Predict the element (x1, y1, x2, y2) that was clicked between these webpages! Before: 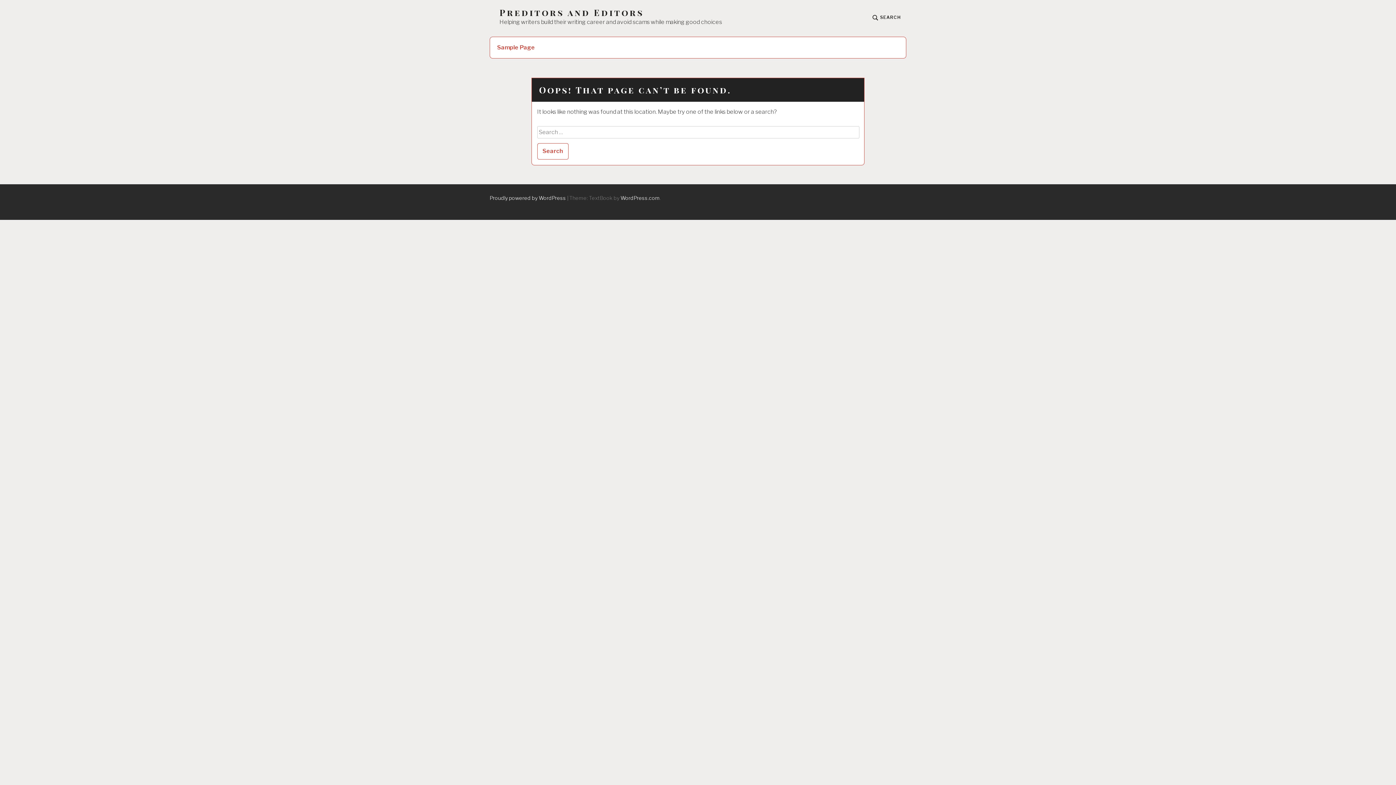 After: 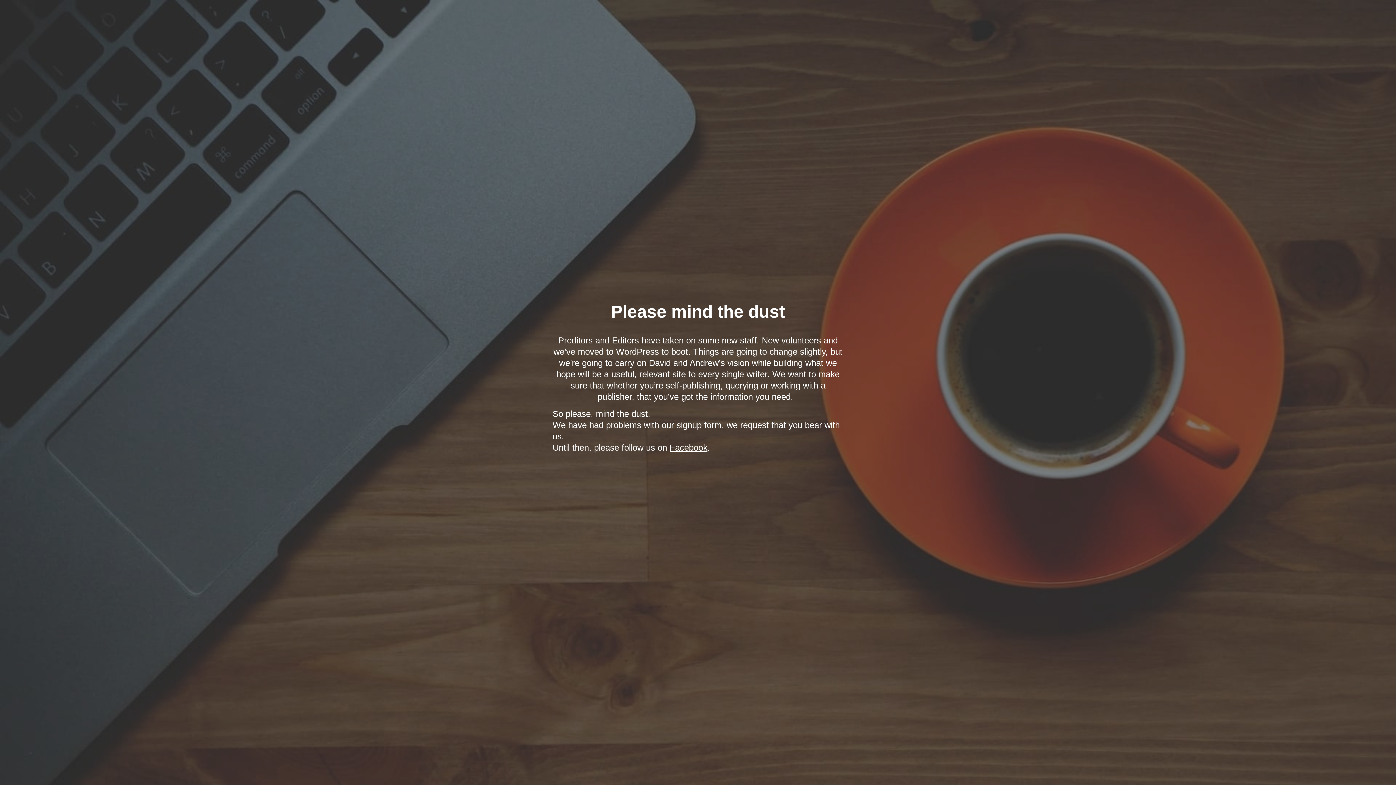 Action: bbox: (499, 7, 644, 17) label: Preditors and Editors